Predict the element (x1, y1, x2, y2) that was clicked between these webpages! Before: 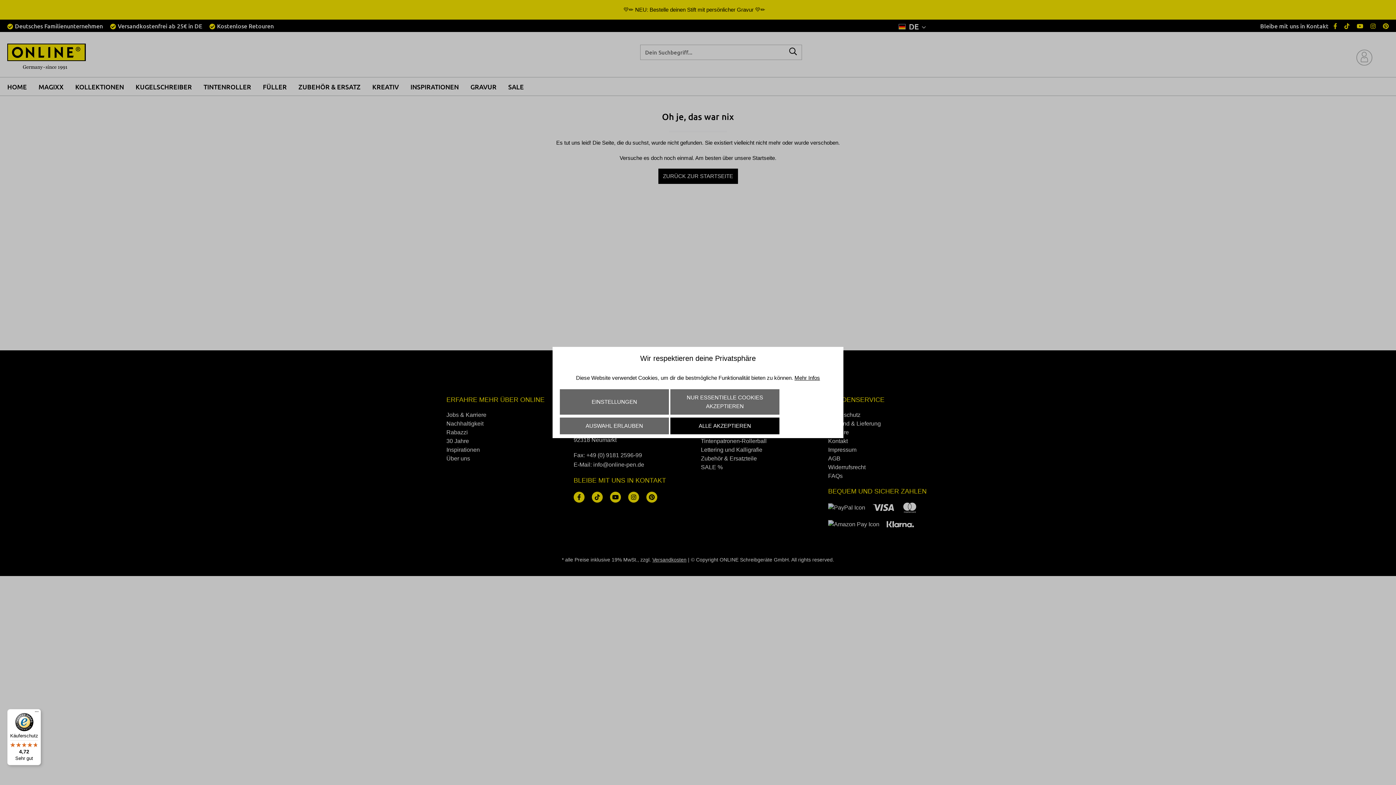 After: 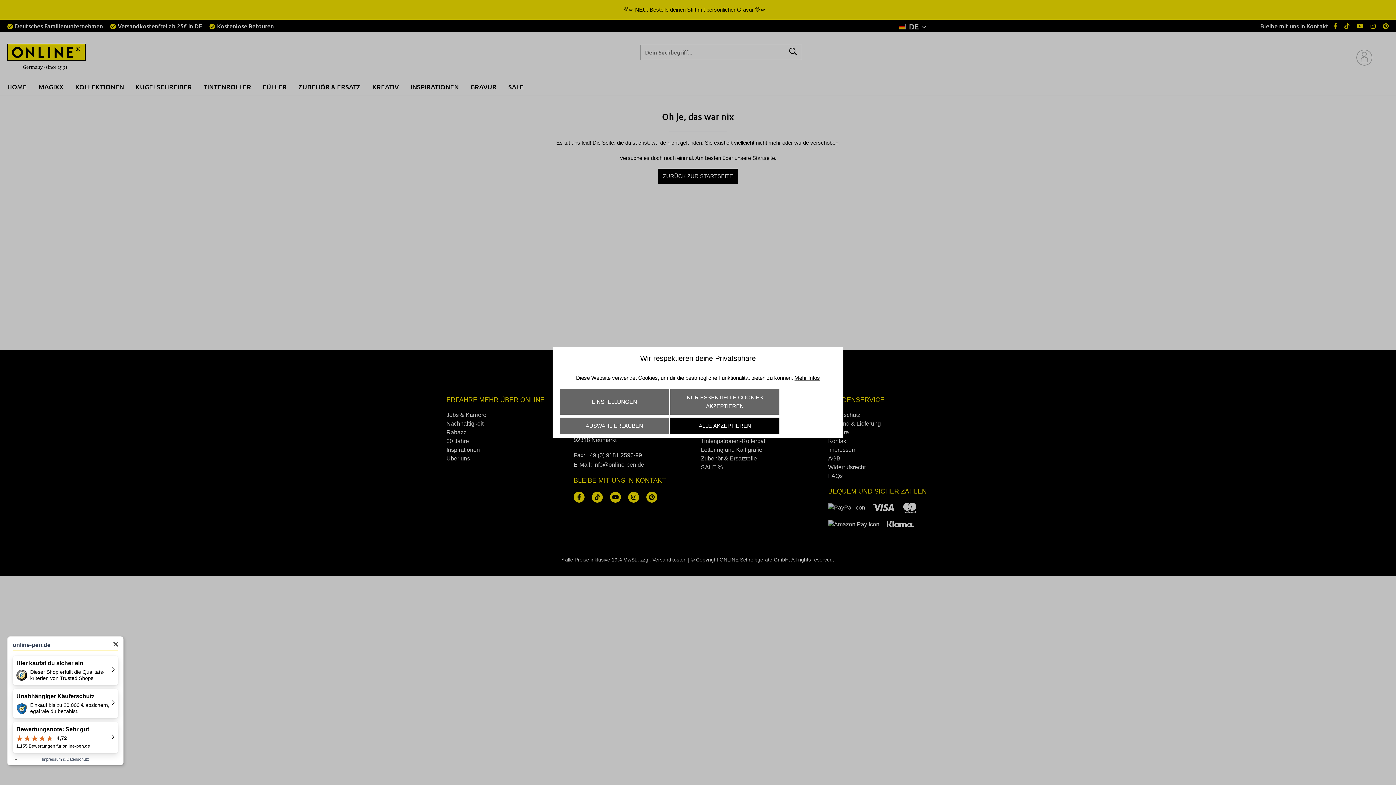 Action: label: Käuferschutz

4,72

Sehr gut bbox: (7, 709, 41, 765)